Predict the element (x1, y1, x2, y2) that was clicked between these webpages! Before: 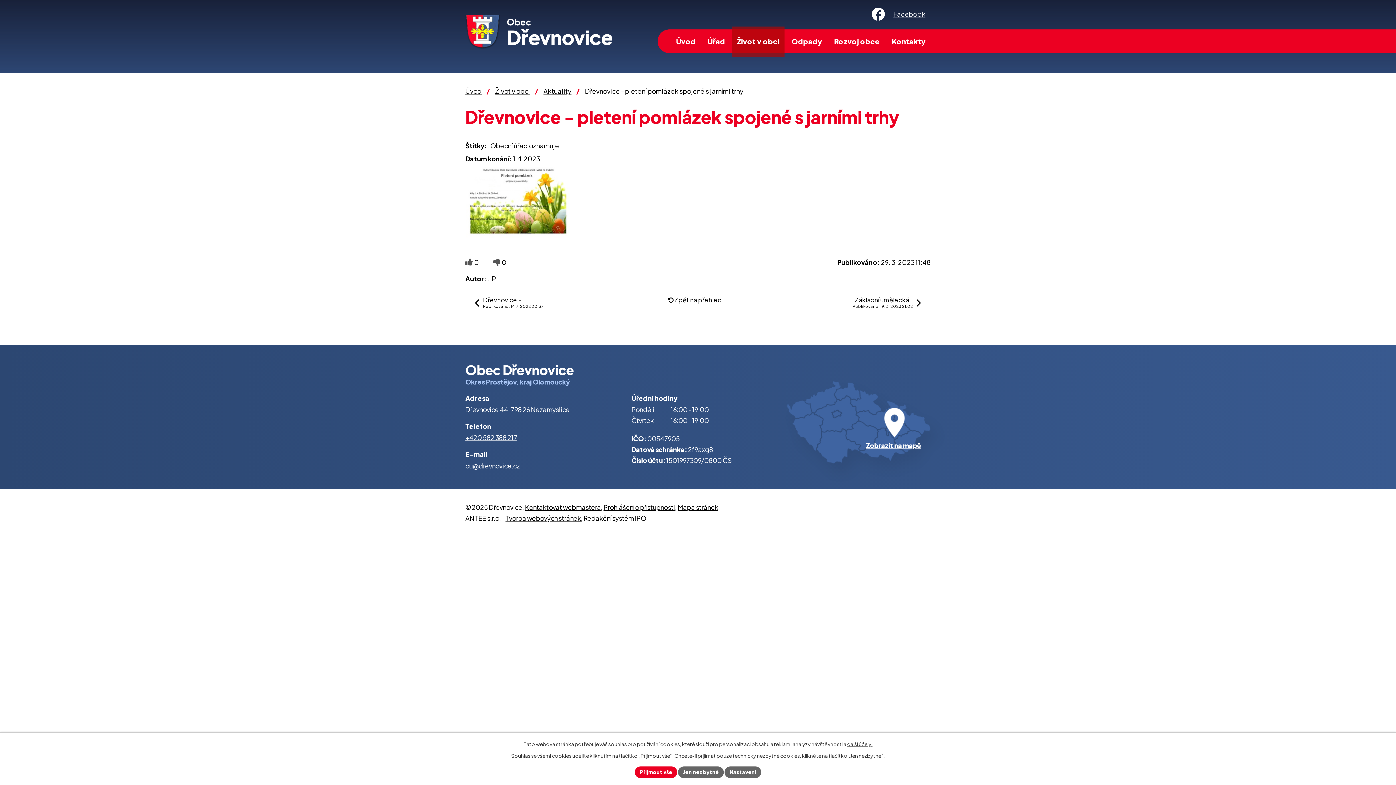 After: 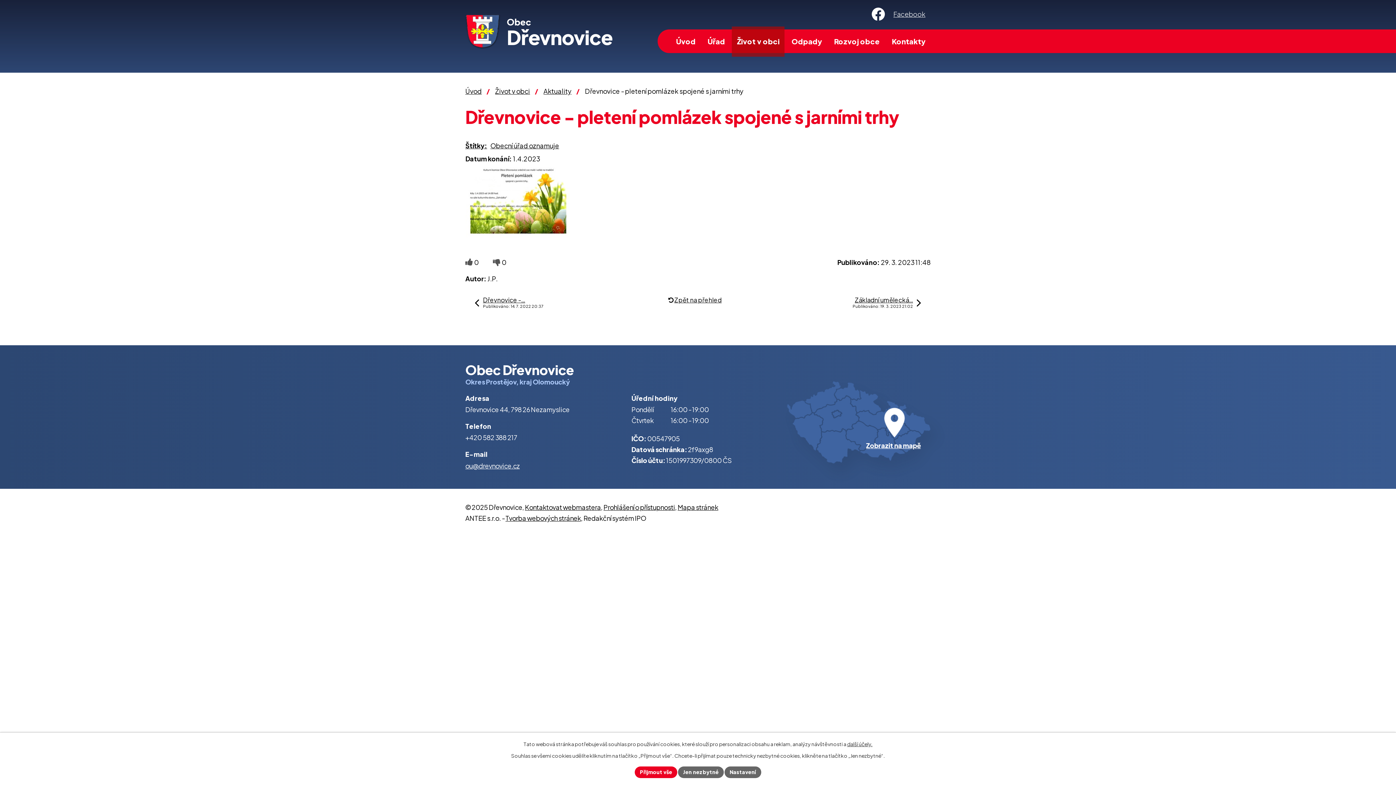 Action: bbox: (465, 433, 517, 441) label: +420 582 388 217